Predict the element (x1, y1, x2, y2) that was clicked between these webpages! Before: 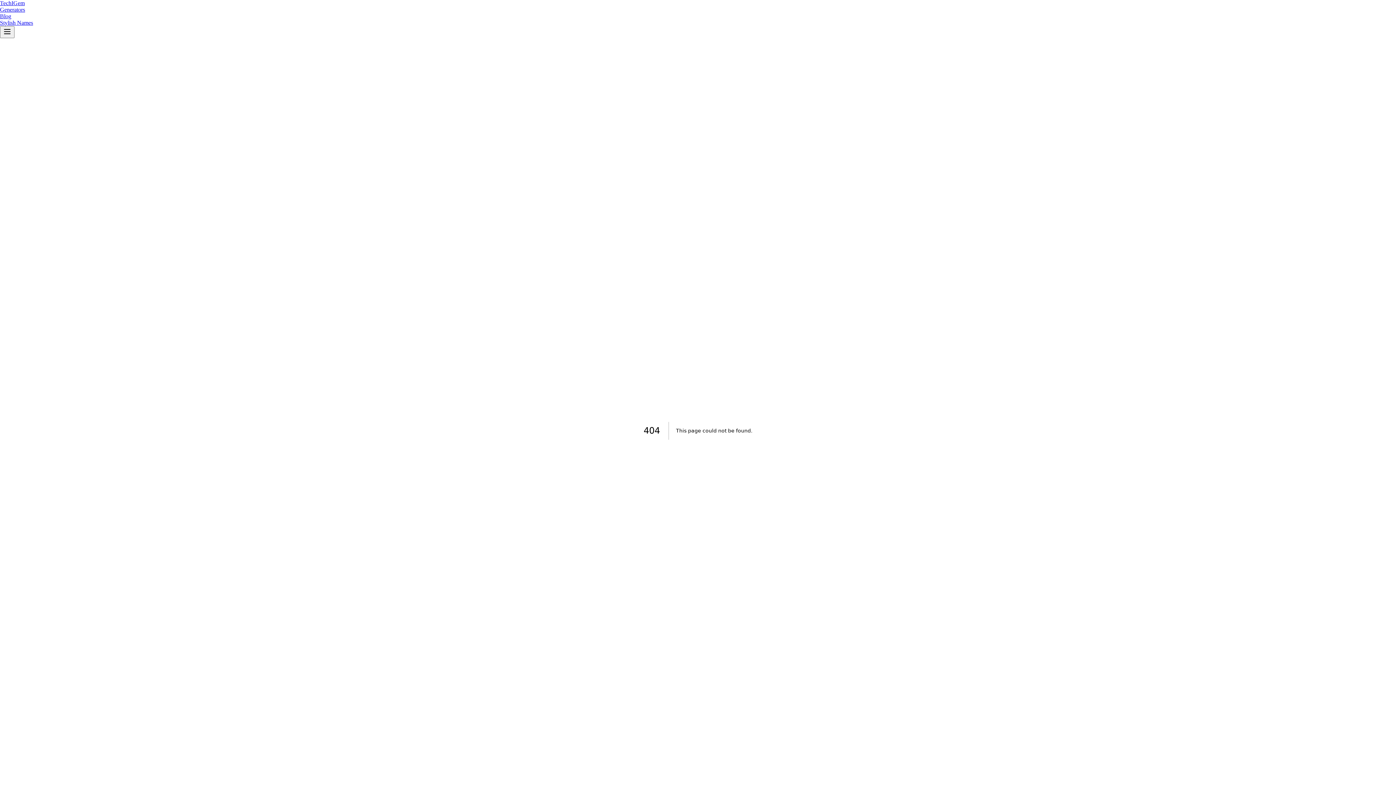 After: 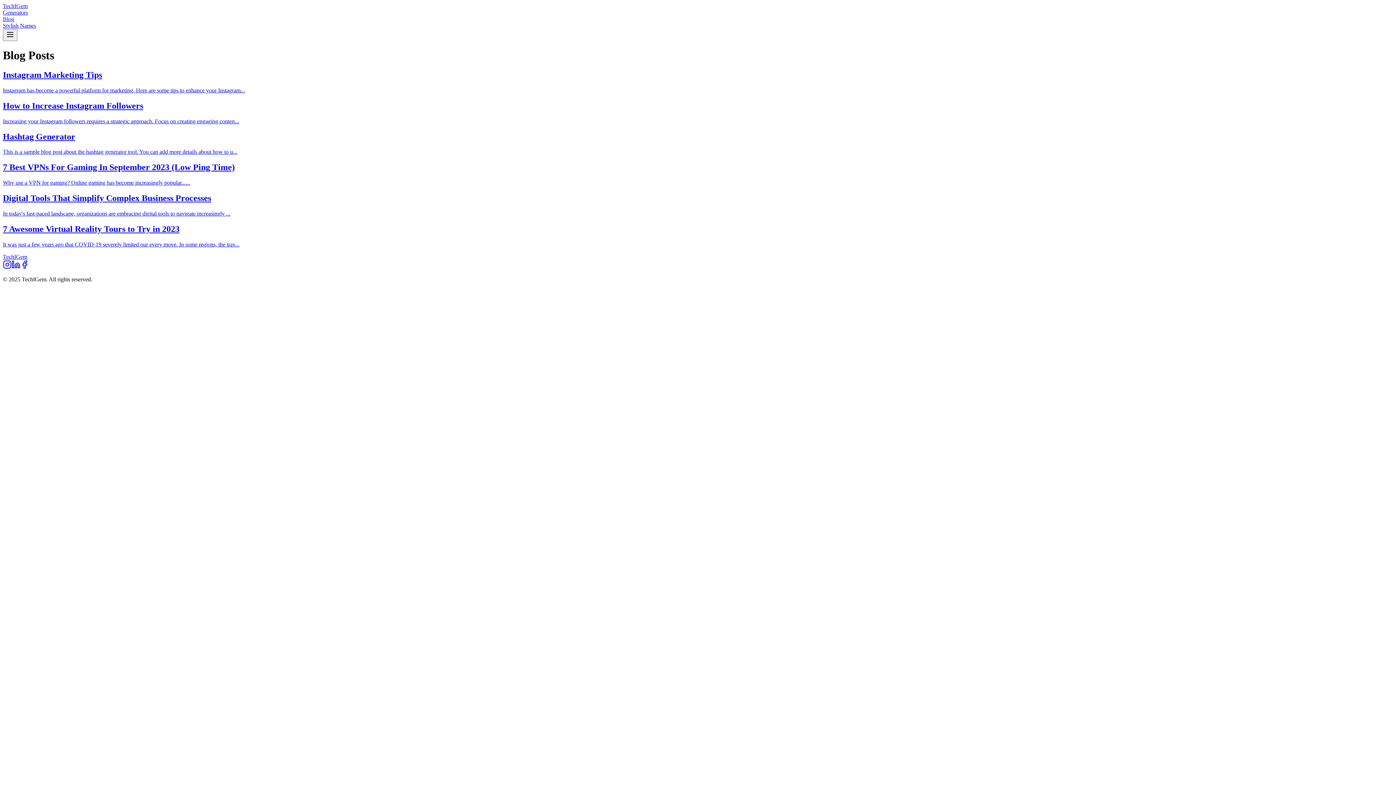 Action: bbox: (0, 13, 11, 19) label: Blog